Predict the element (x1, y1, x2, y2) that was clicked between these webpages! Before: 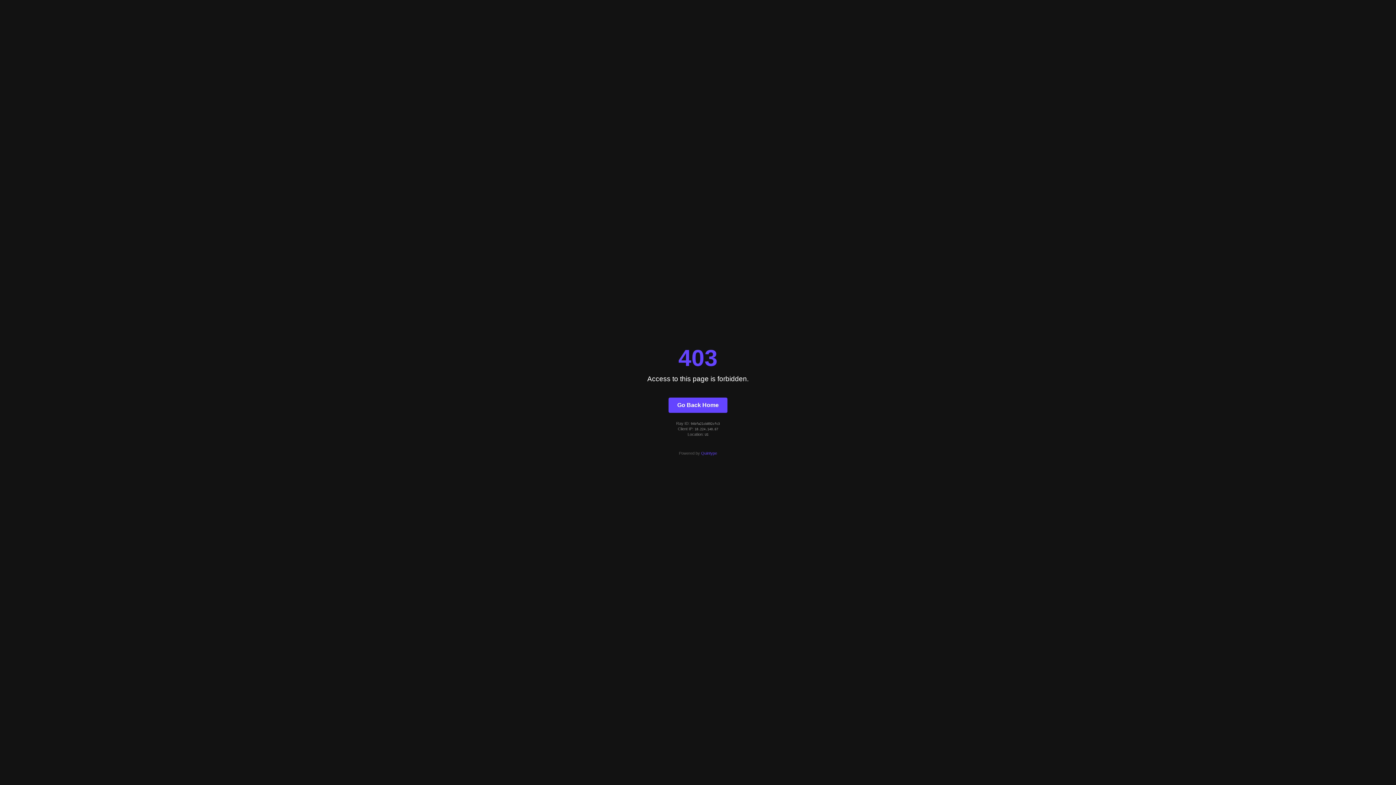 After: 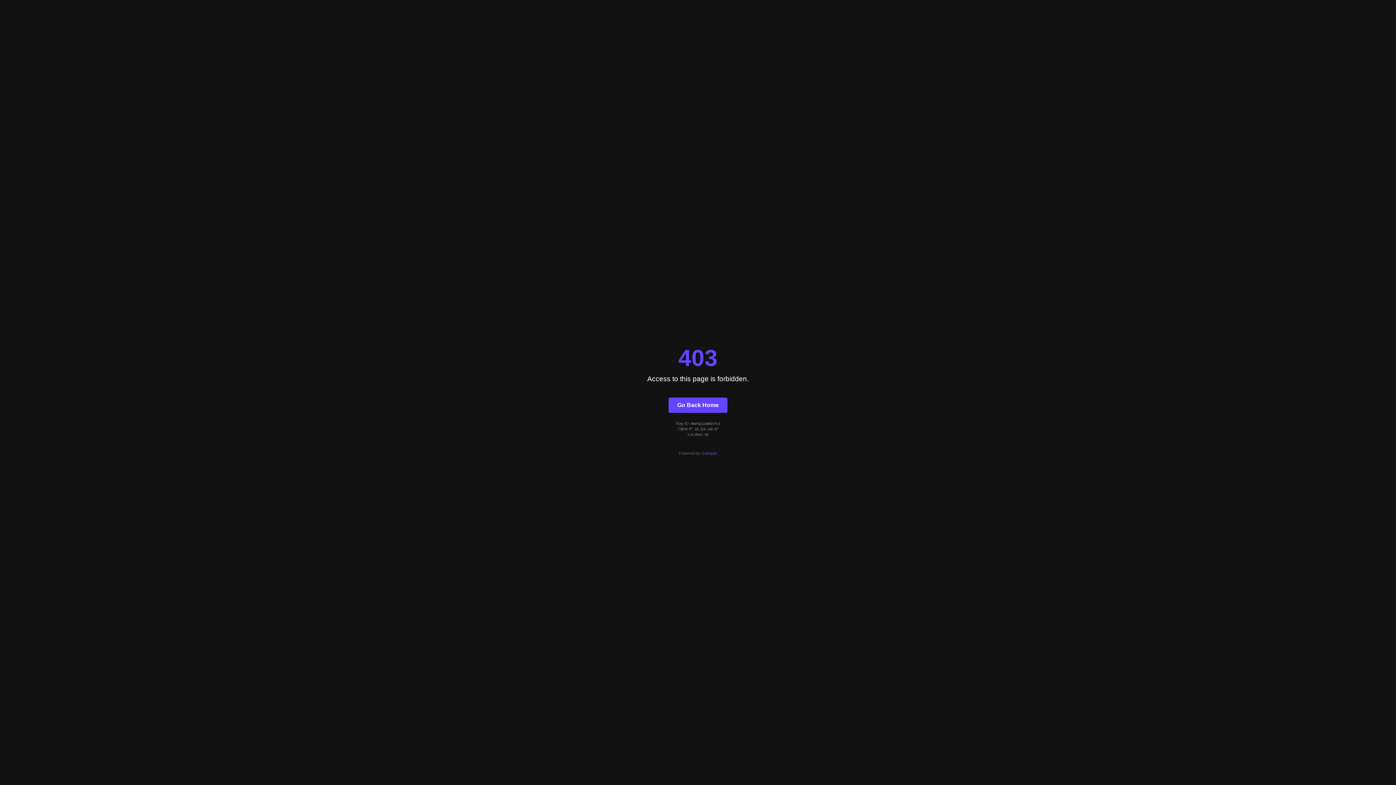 Action: bbox: (701, 451, 717, 455) label: Quintype